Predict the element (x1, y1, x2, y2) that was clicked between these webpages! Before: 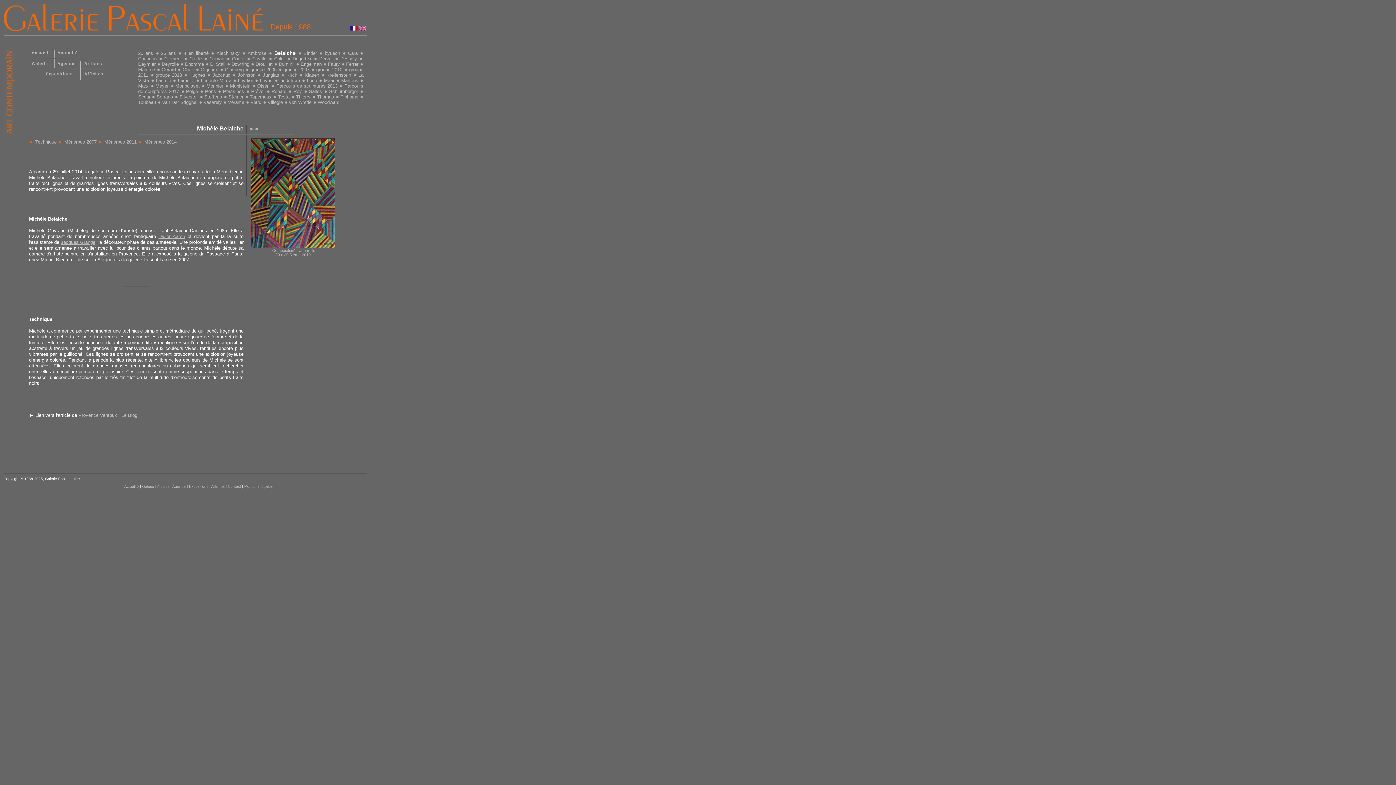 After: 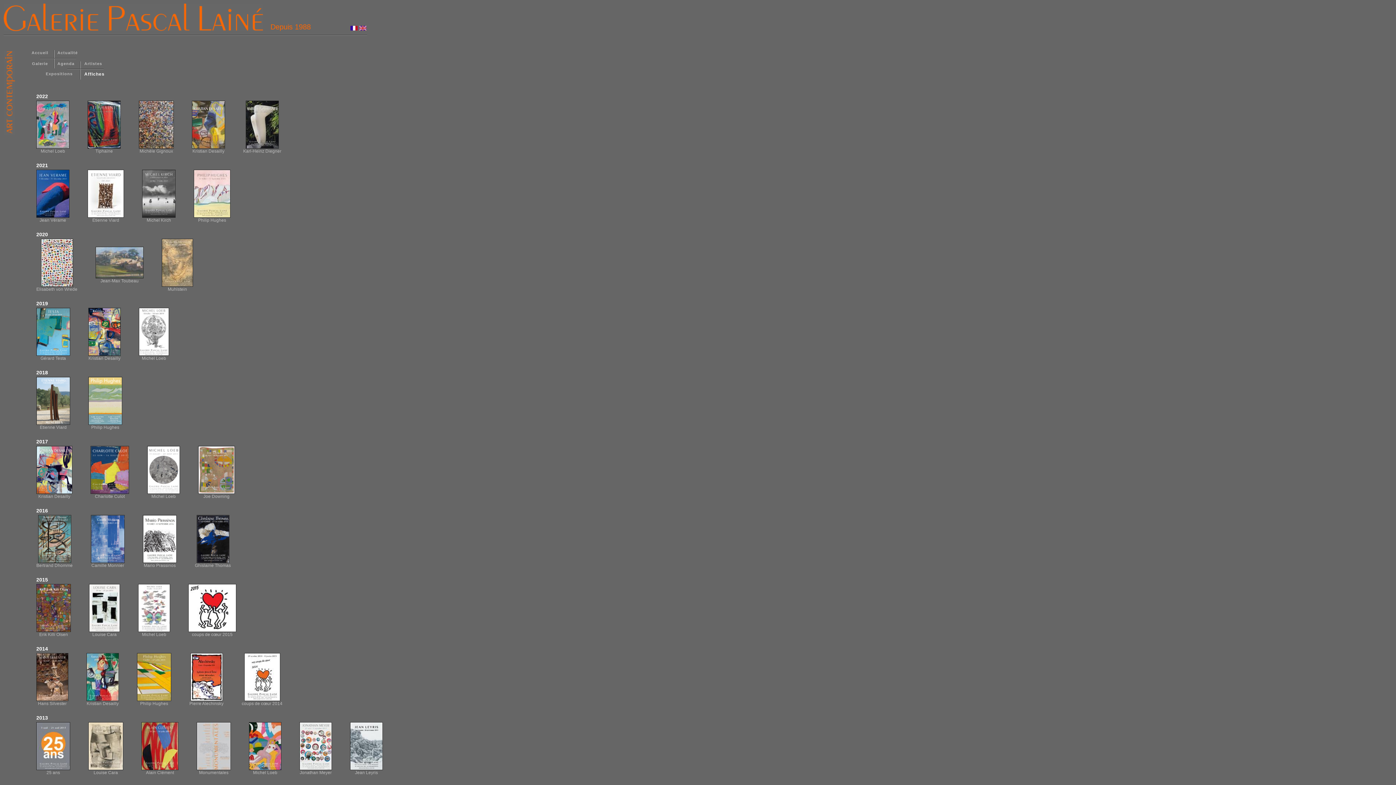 Action: bbox: (84, 71, 103, 76) label: Affiches